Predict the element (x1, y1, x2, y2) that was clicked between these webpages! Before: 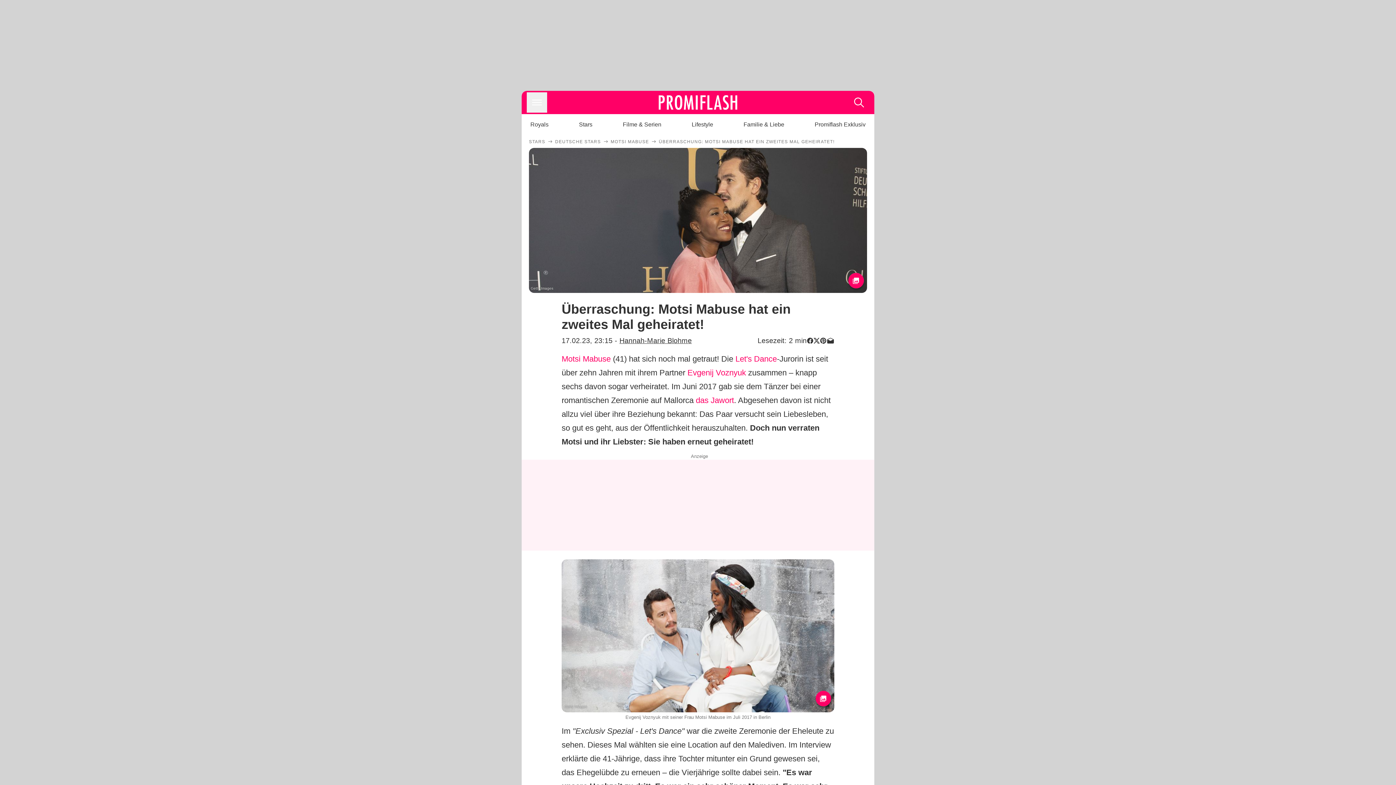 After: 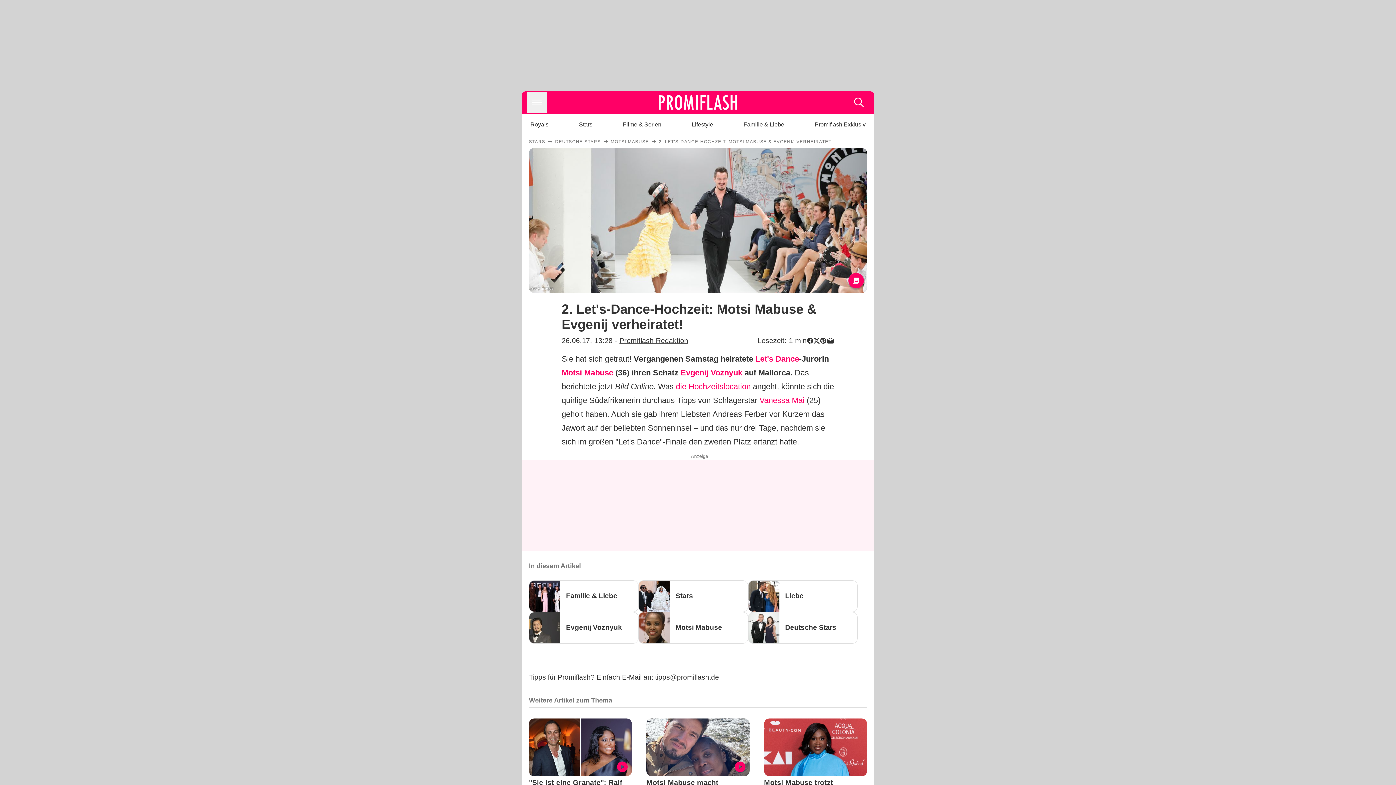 Action: label: das Jawort bbox: (696, 395, 734, 404)